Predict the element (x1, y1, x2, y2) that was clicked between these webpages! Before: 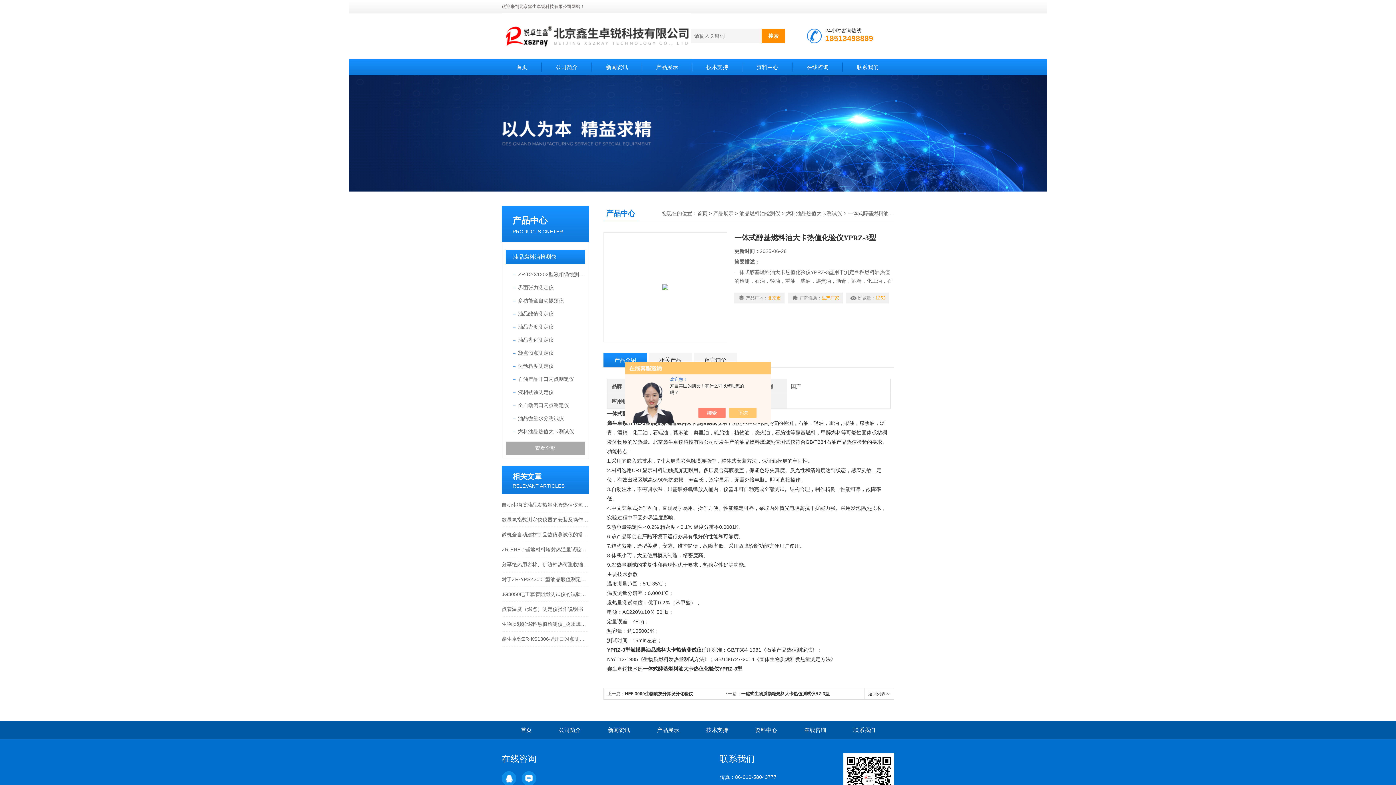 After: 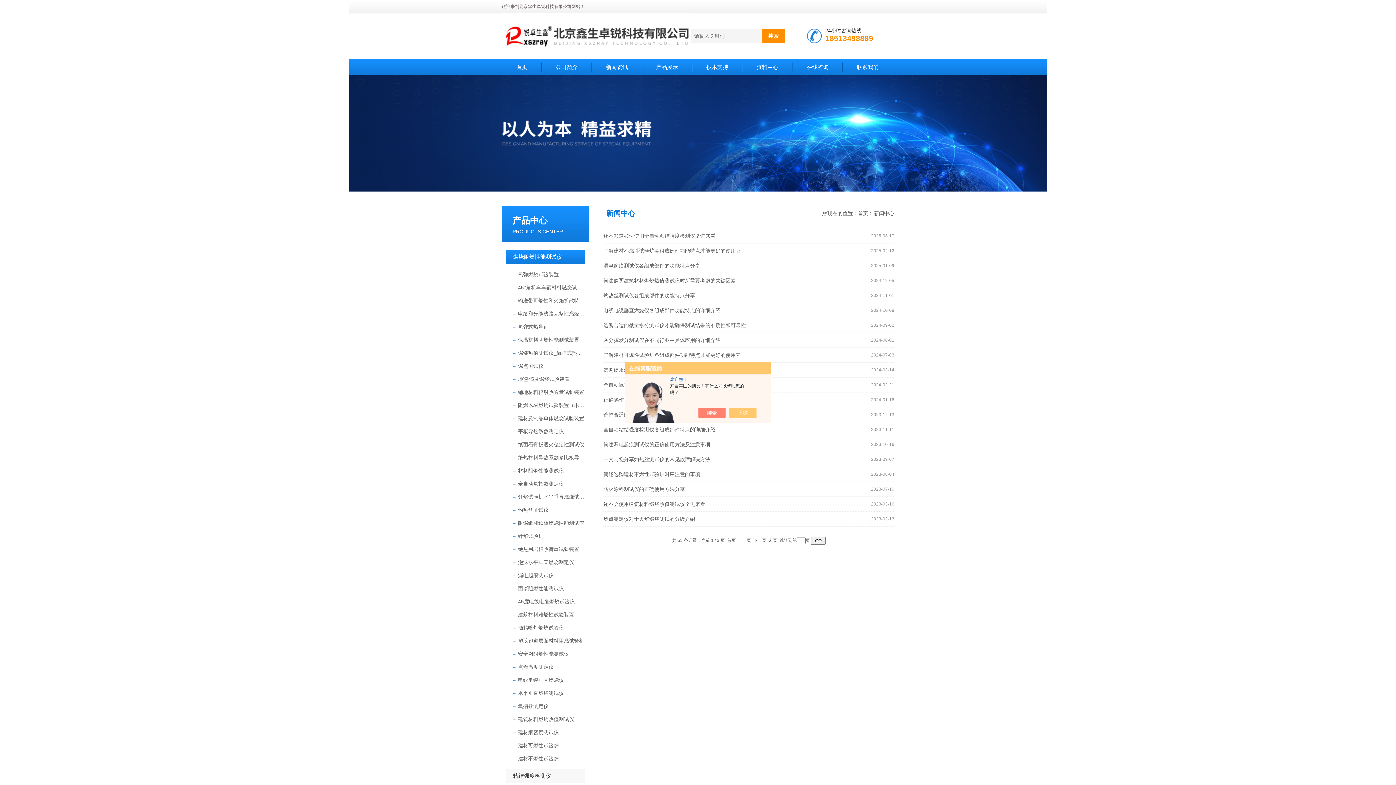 Action: bbox: (595, 721, 643, 739) label: 新闻资讯